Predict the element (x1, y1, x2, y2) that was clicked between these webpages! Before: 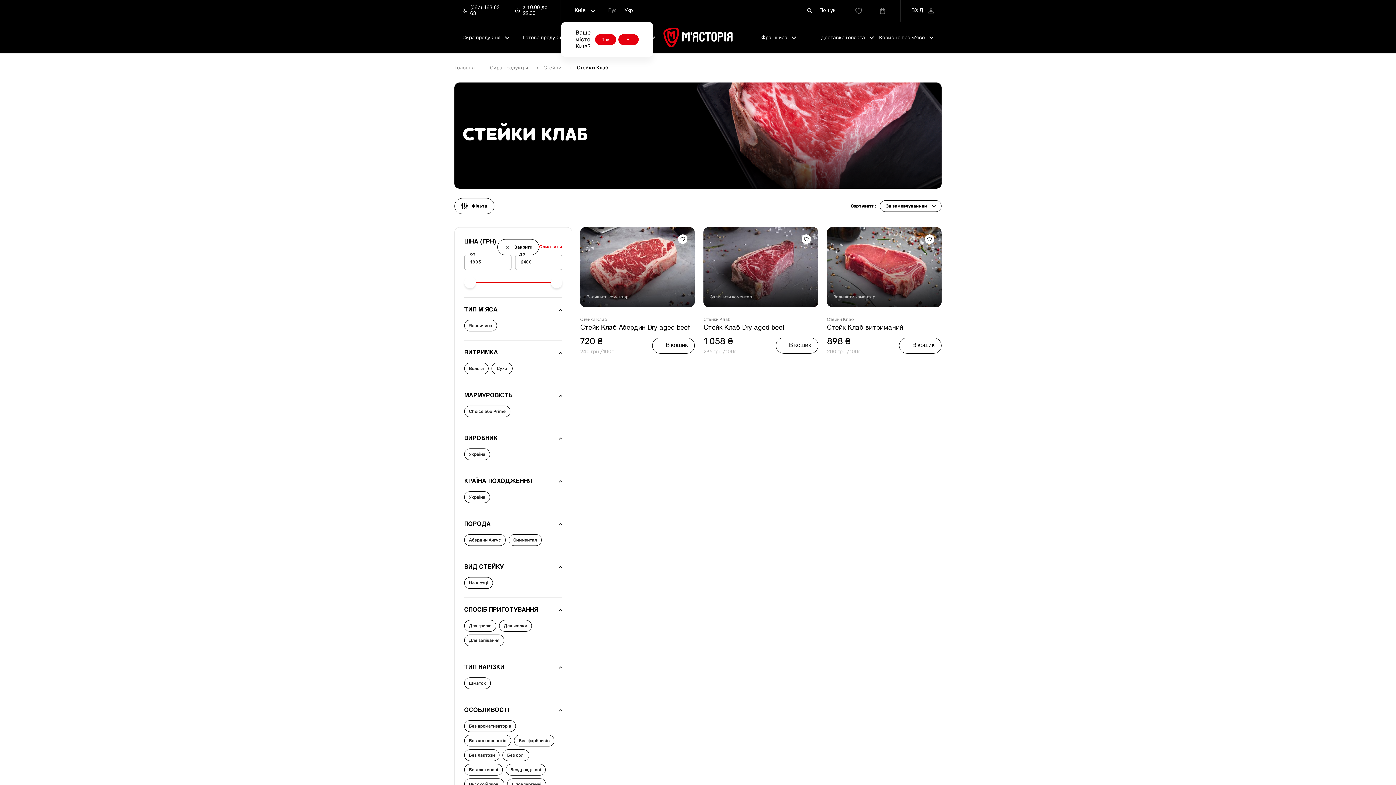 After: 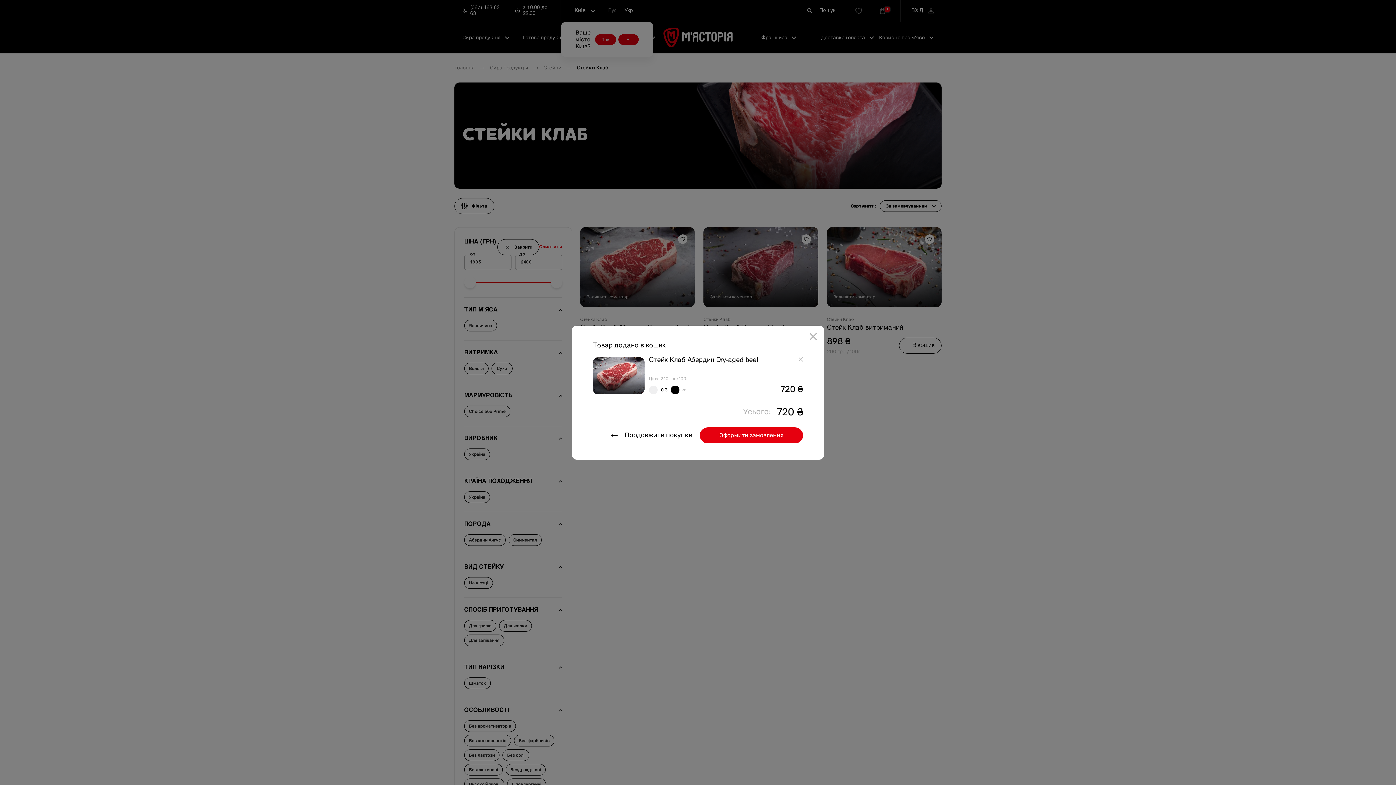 Action: bbox: (652, 337, 695, 353) label: В кошик